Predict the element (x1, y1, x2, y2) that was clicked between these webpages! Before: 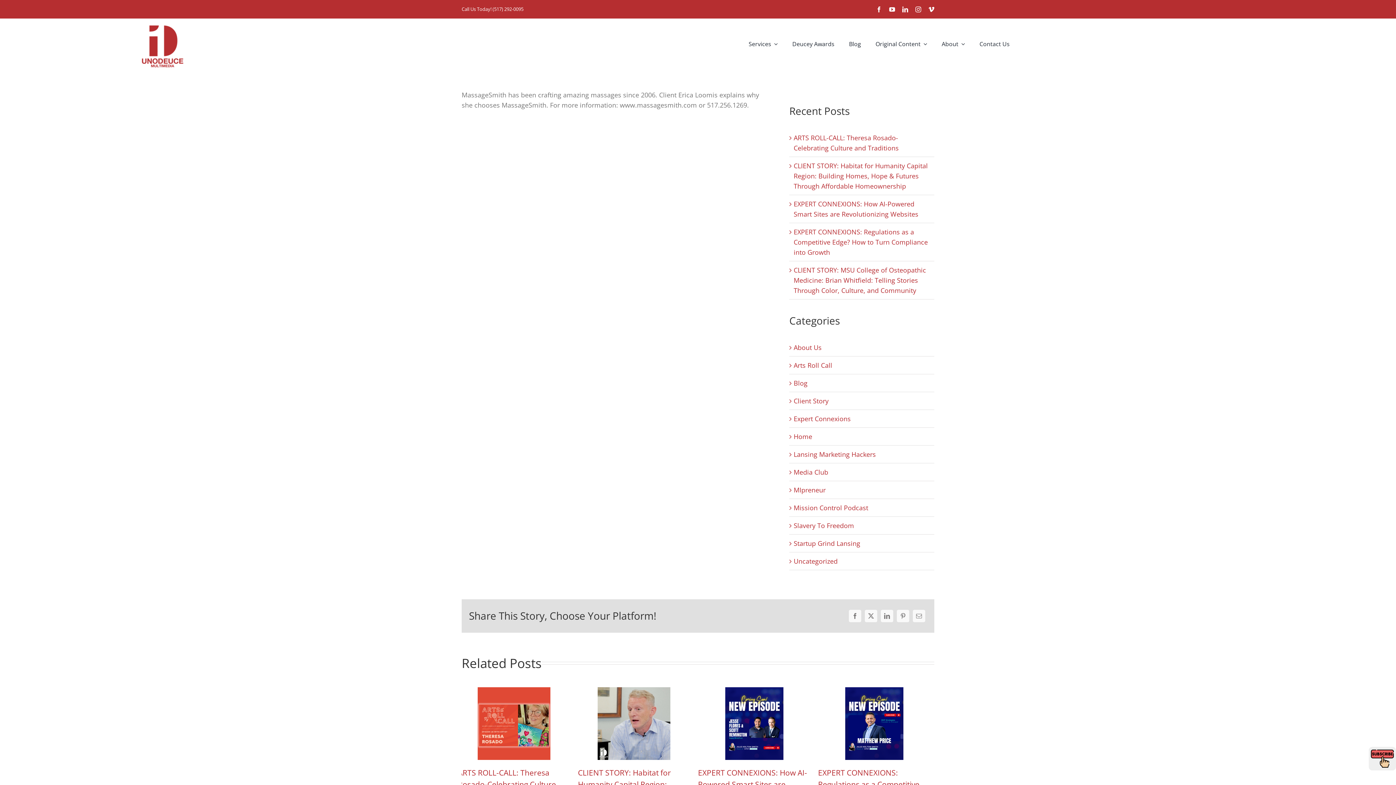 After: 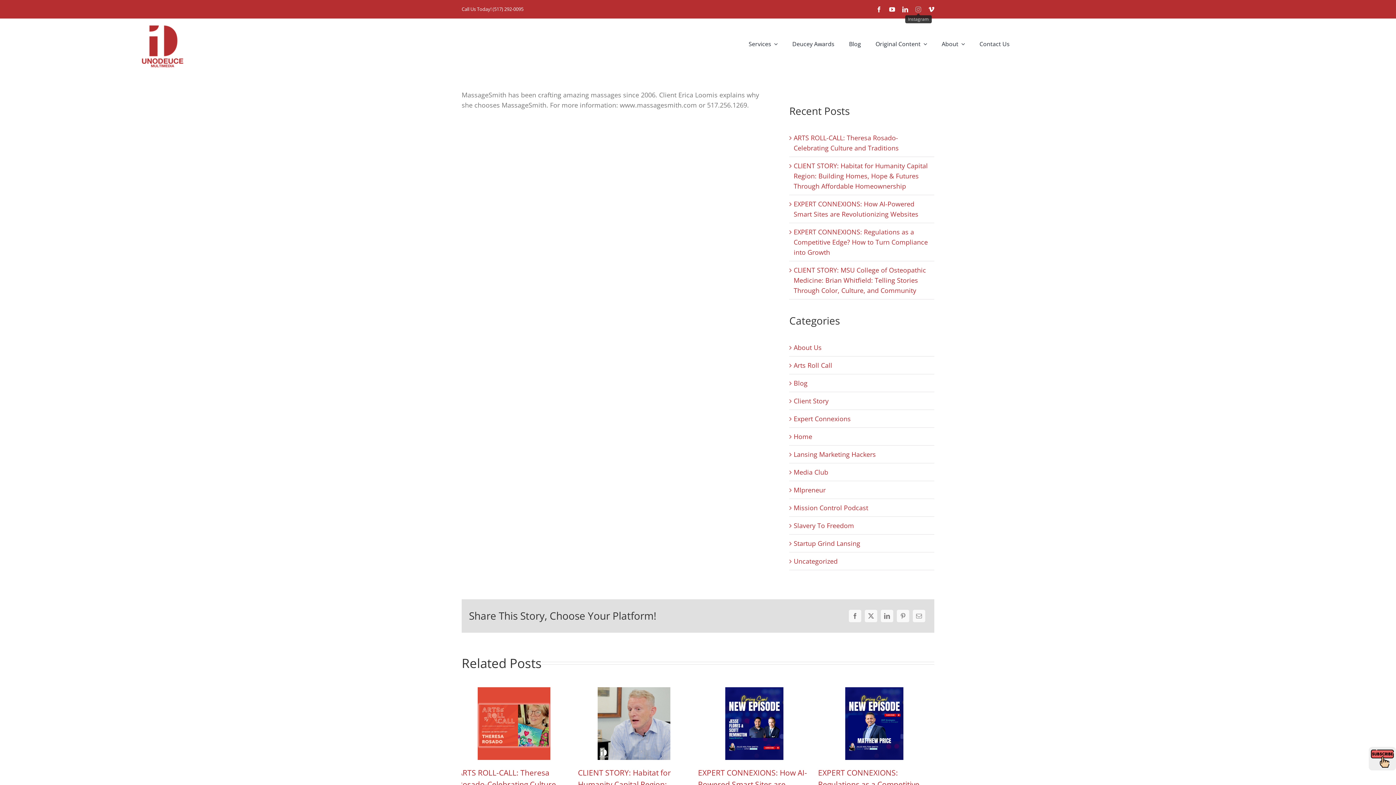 Action: bbox: (915, 6, 921, 12) label: instagram